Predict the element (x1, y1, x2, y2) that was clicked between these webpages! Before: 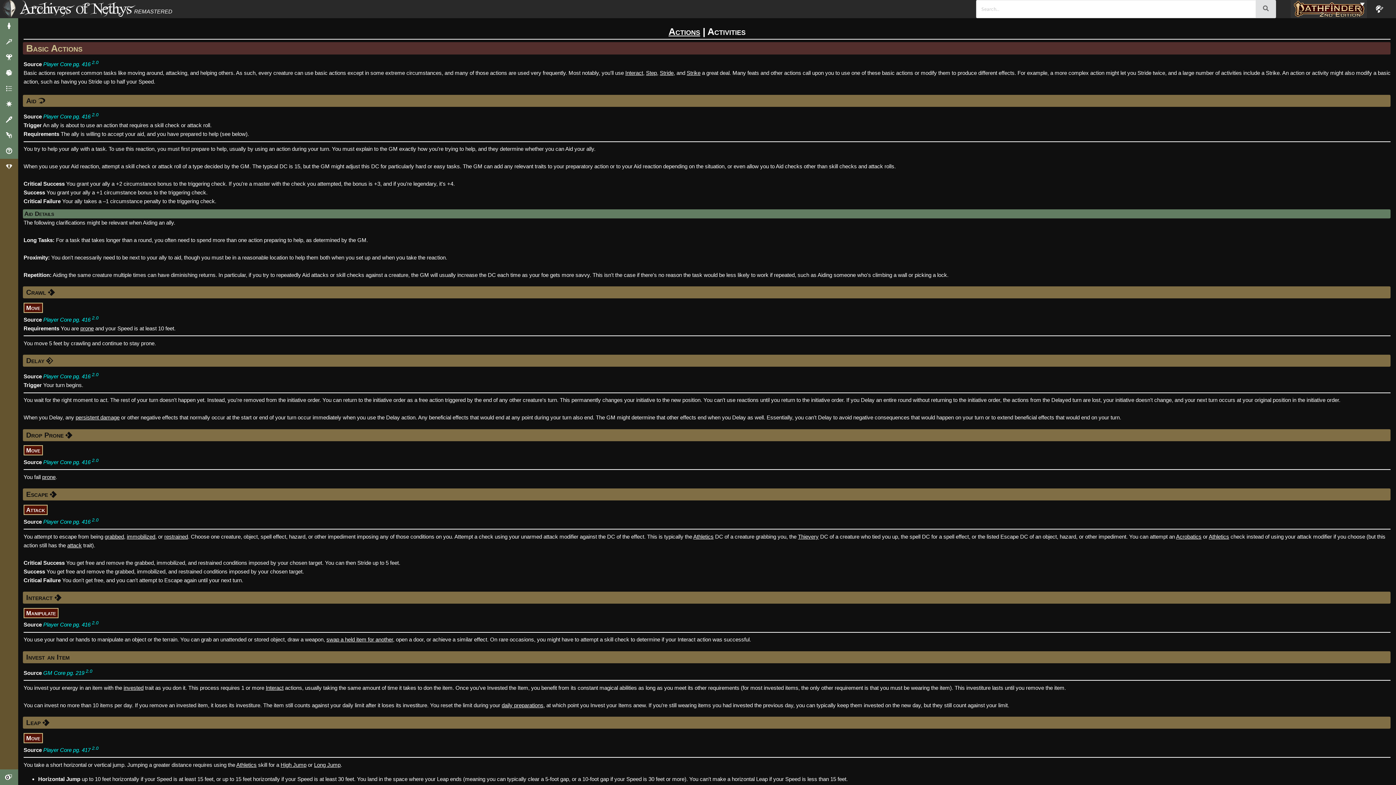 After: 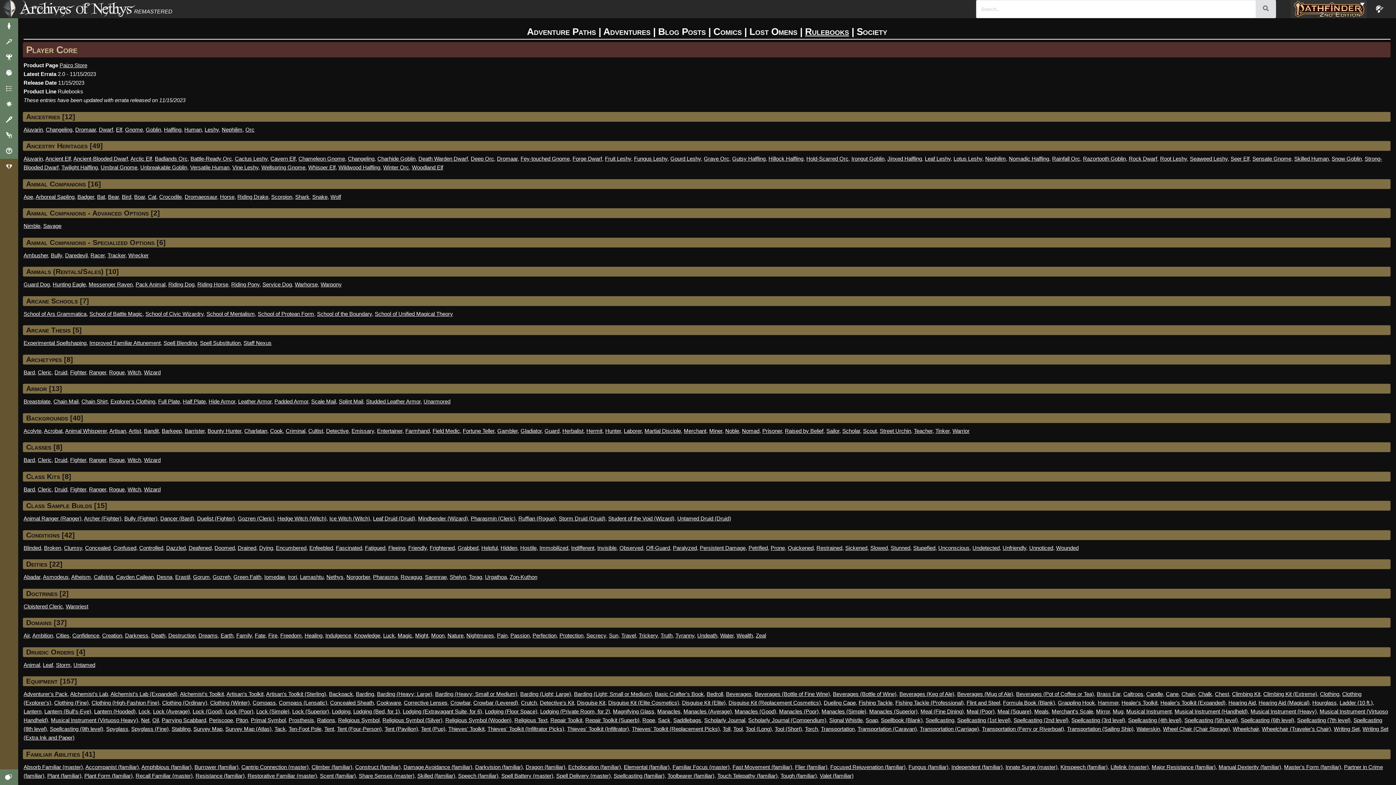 Action: label: 2.0 bbox: (92, 112, 98, 117)